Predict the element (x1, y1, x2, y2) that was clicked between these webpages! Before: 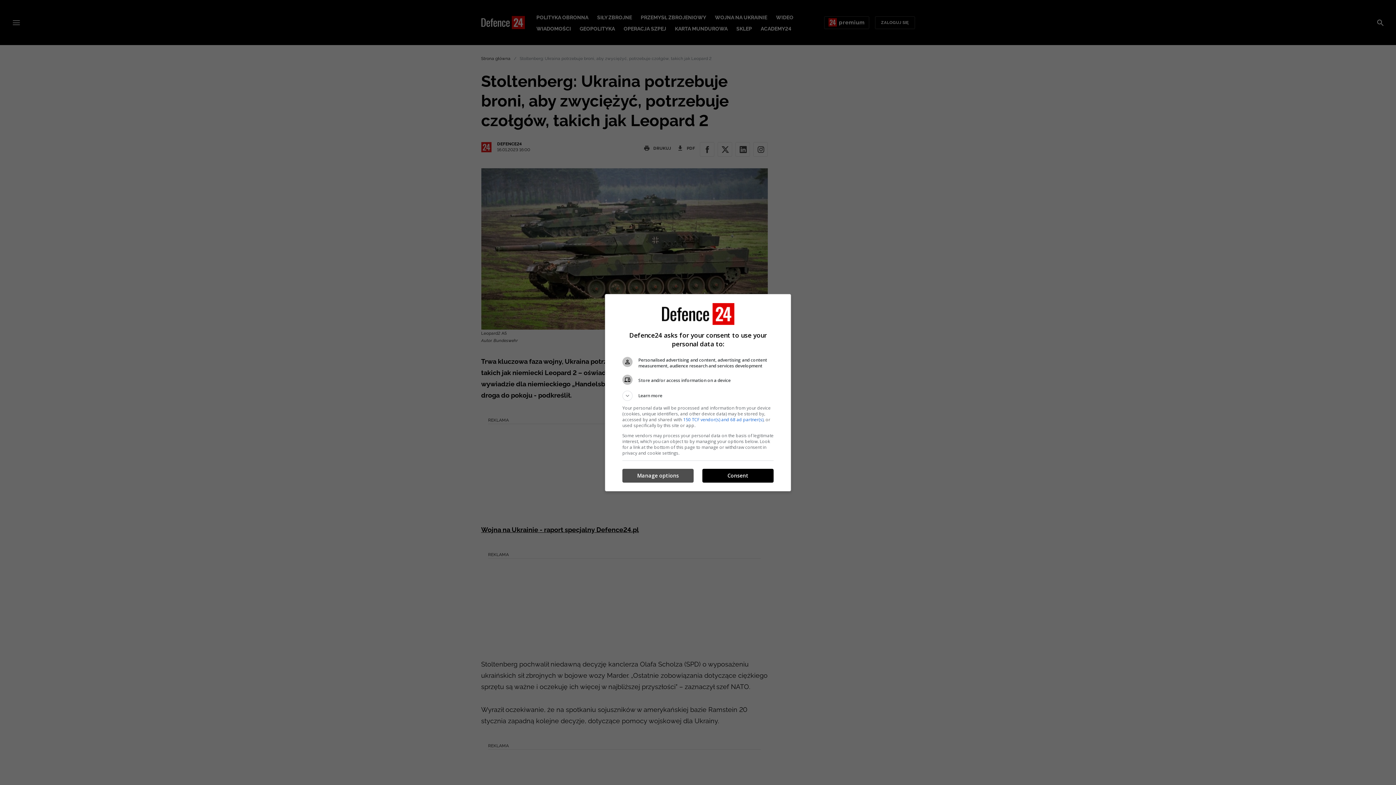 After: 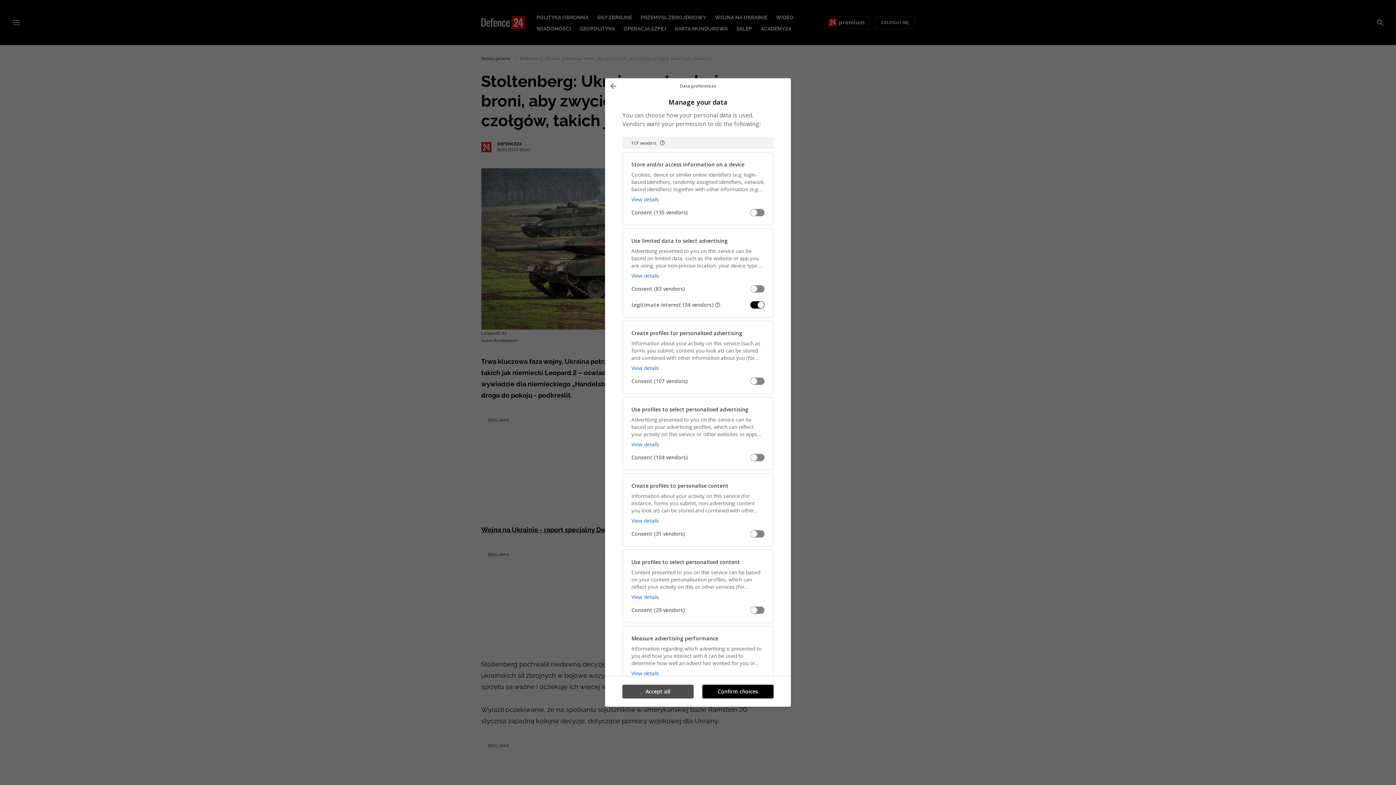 Action: bbox: (622, 469, 693, 482) label: Manage options